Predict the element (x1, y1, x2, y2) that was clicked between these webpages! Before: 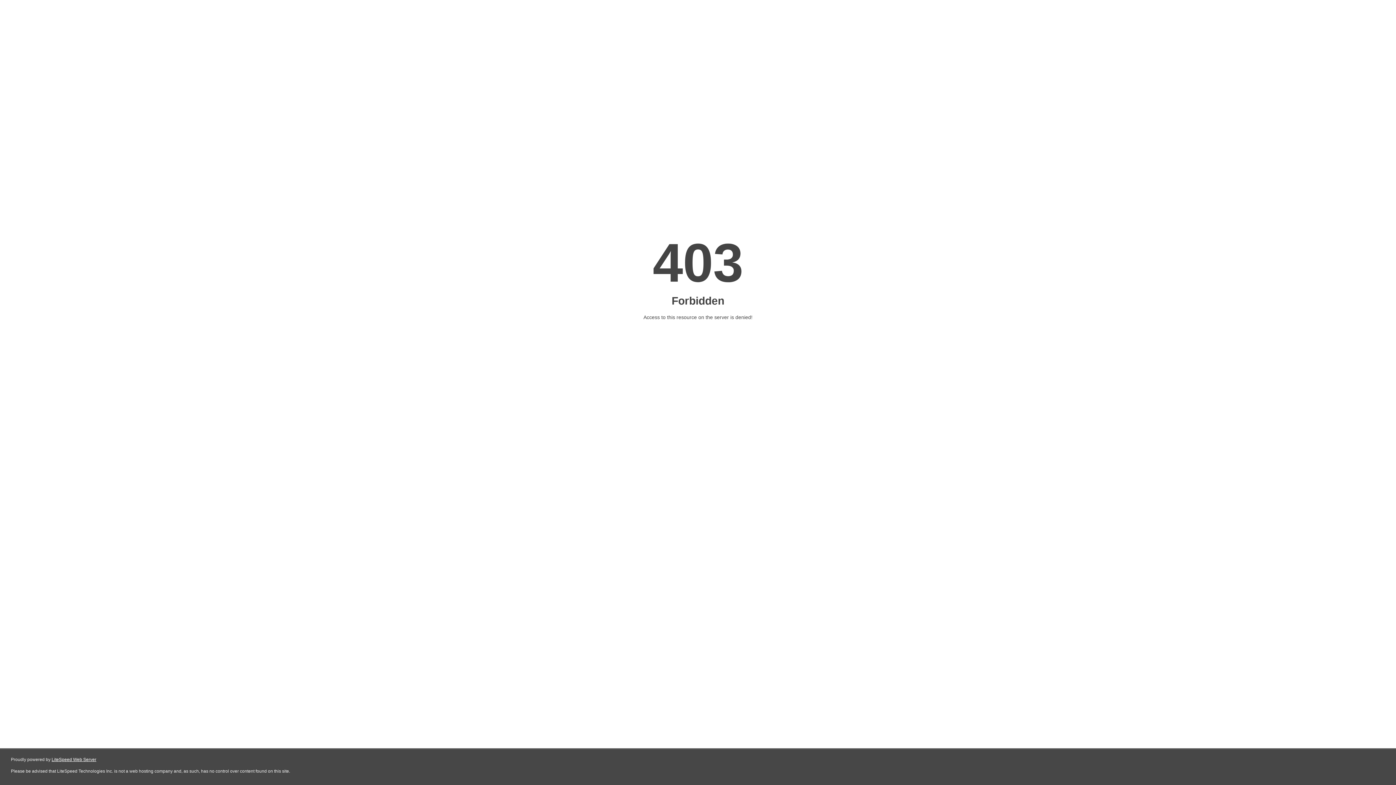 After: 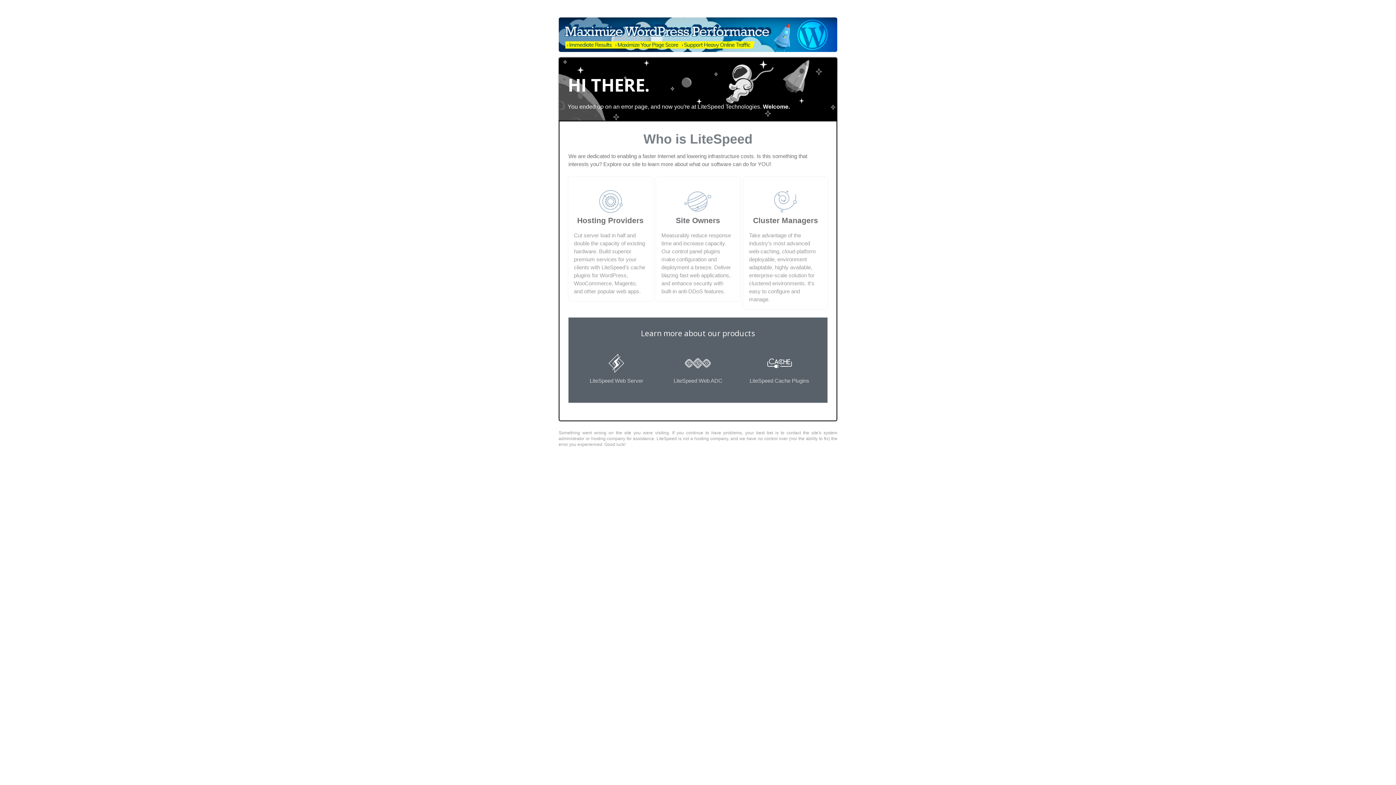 Action: bbox: (51, 757, 96, 762) label: LiteSpeed Web Server